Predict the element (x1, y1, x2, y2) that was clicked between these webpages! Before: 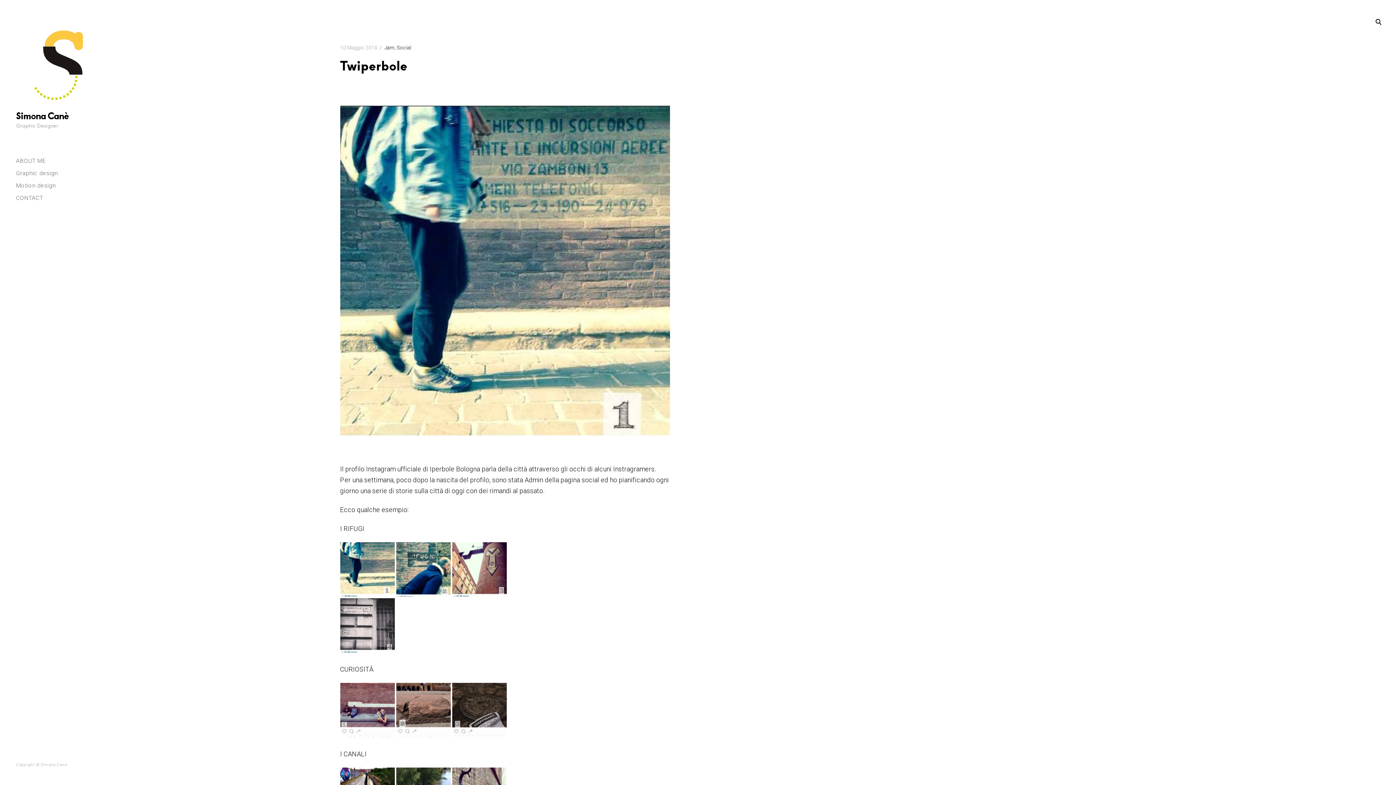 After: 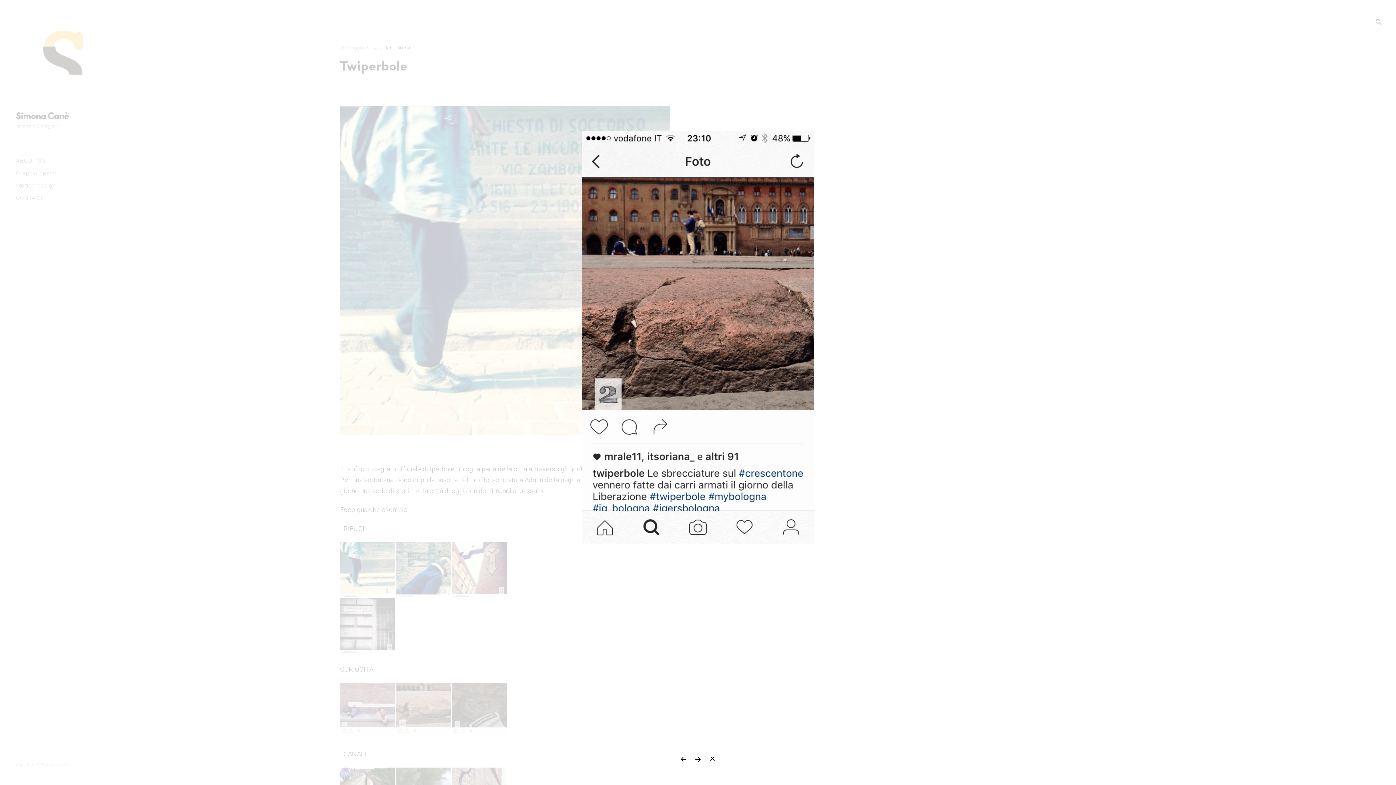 Action: bbox: (396, 683, 450, 737)